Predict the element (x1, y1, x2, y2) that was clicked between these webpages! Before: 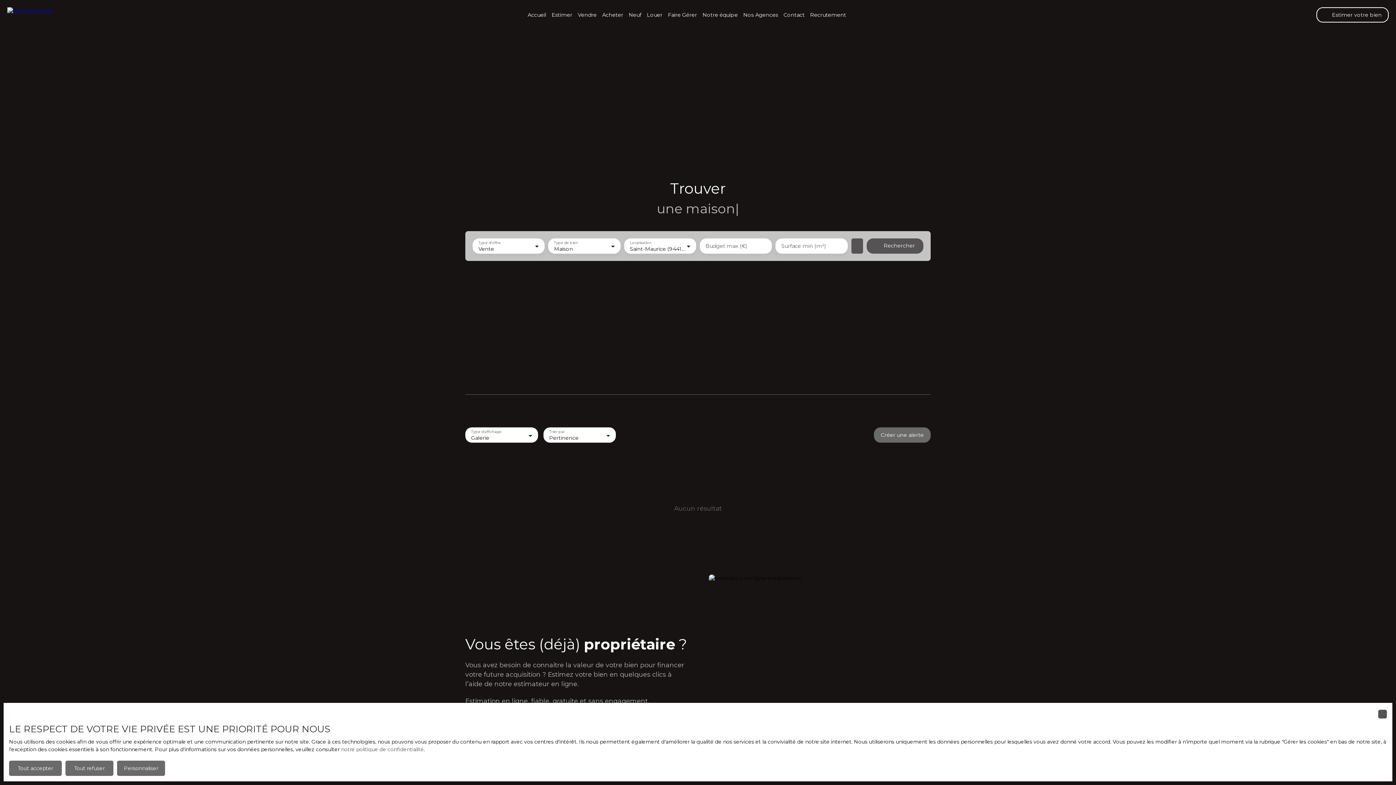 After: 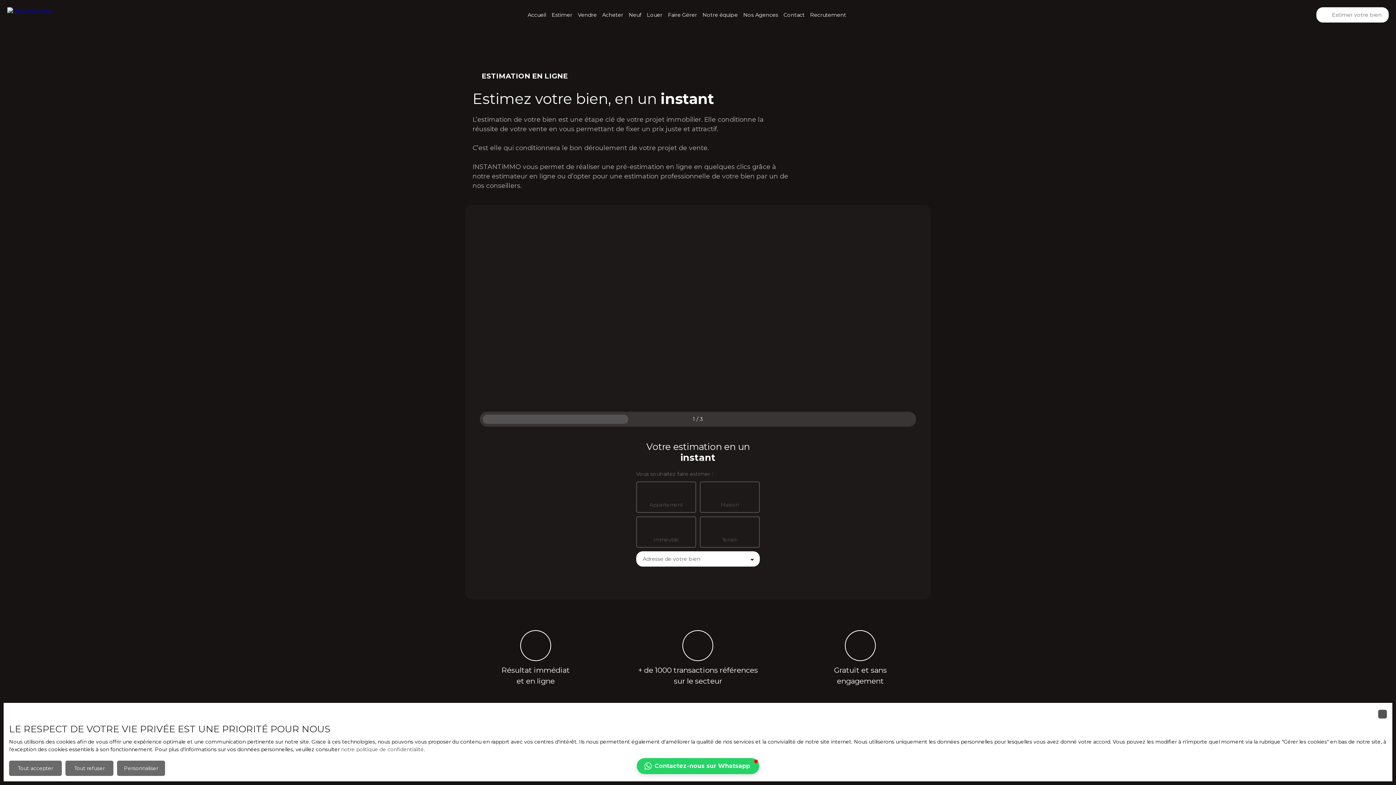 Action: label: Estimer votre bien bbox: (1316, 7, 1389, 22)